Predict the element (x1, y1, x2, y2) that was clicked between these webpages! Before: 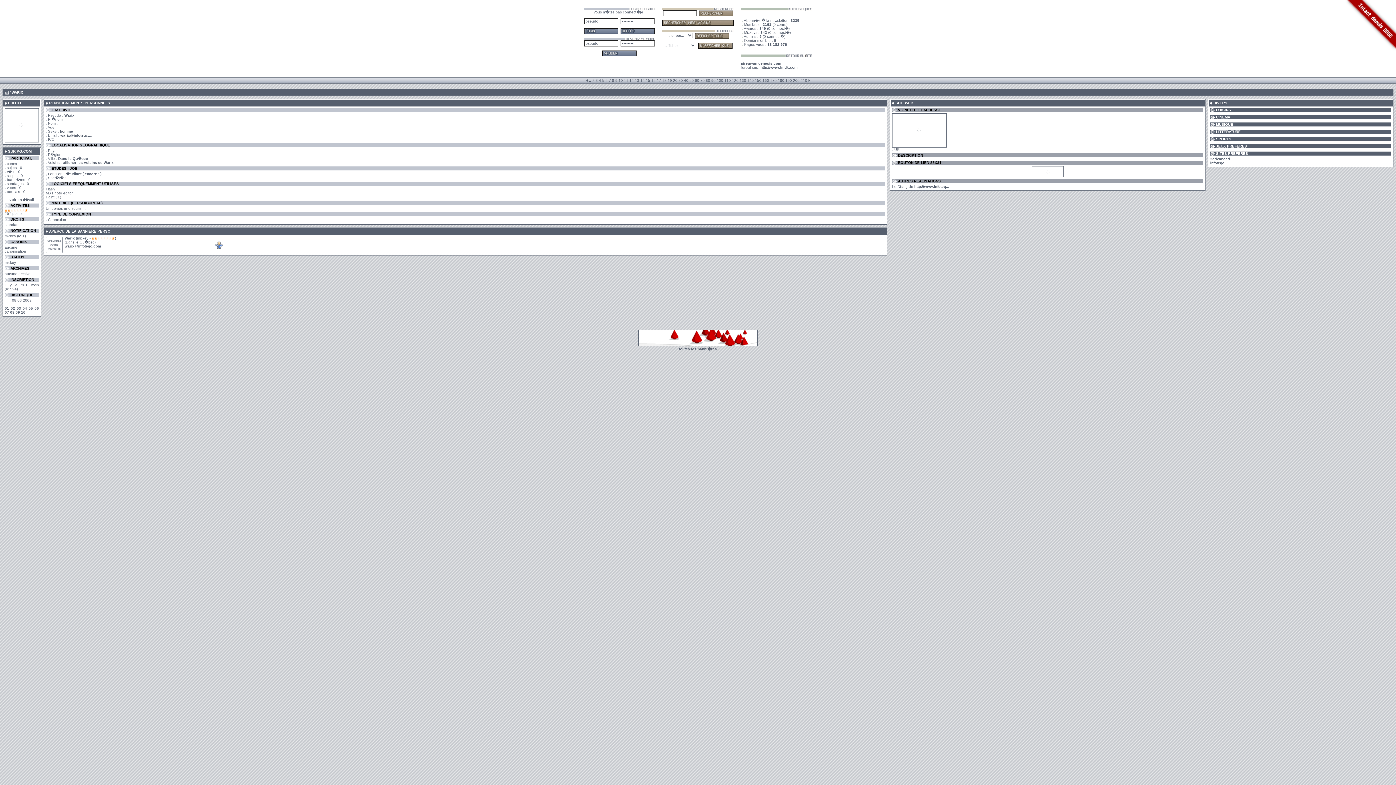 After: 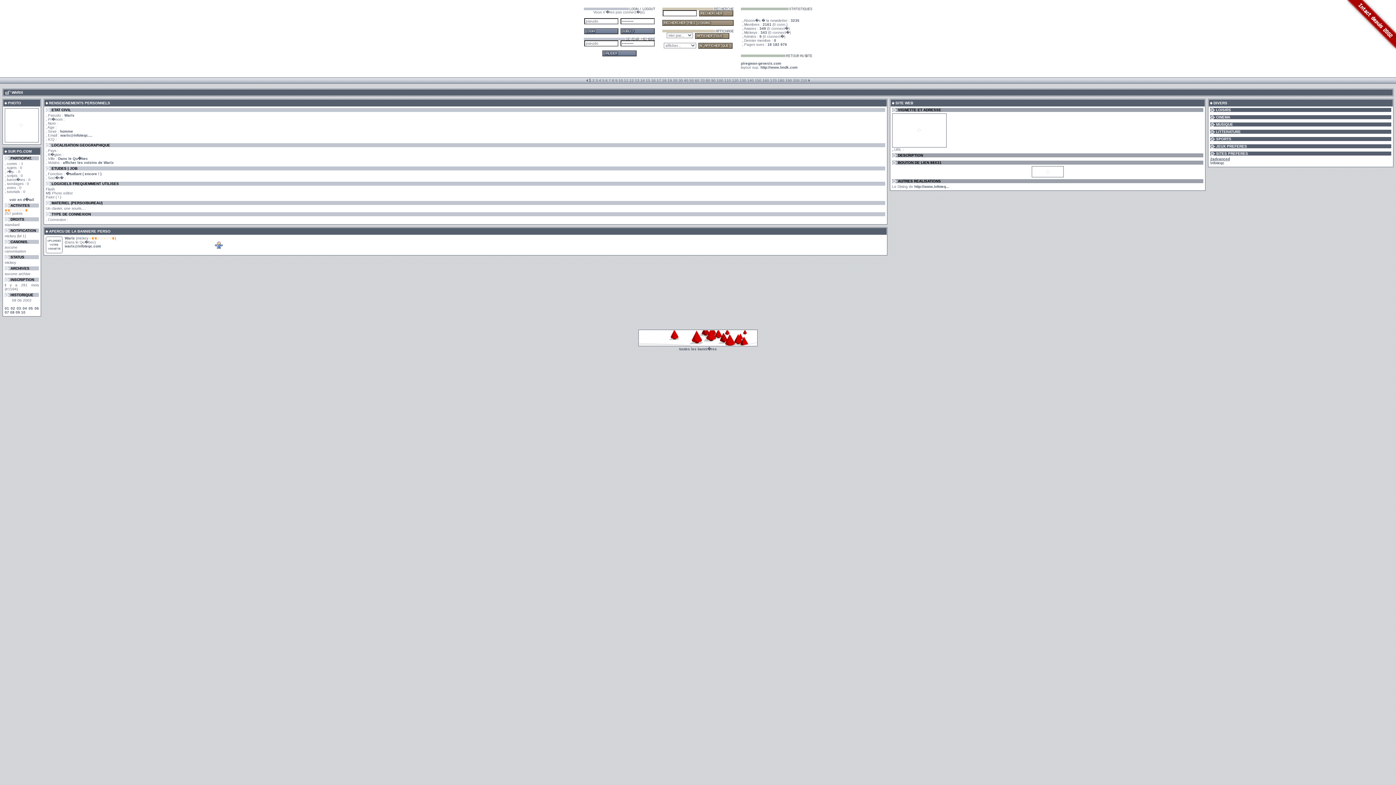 Action: label: 2advanced bbox: (1210, 157, 1230, 161)